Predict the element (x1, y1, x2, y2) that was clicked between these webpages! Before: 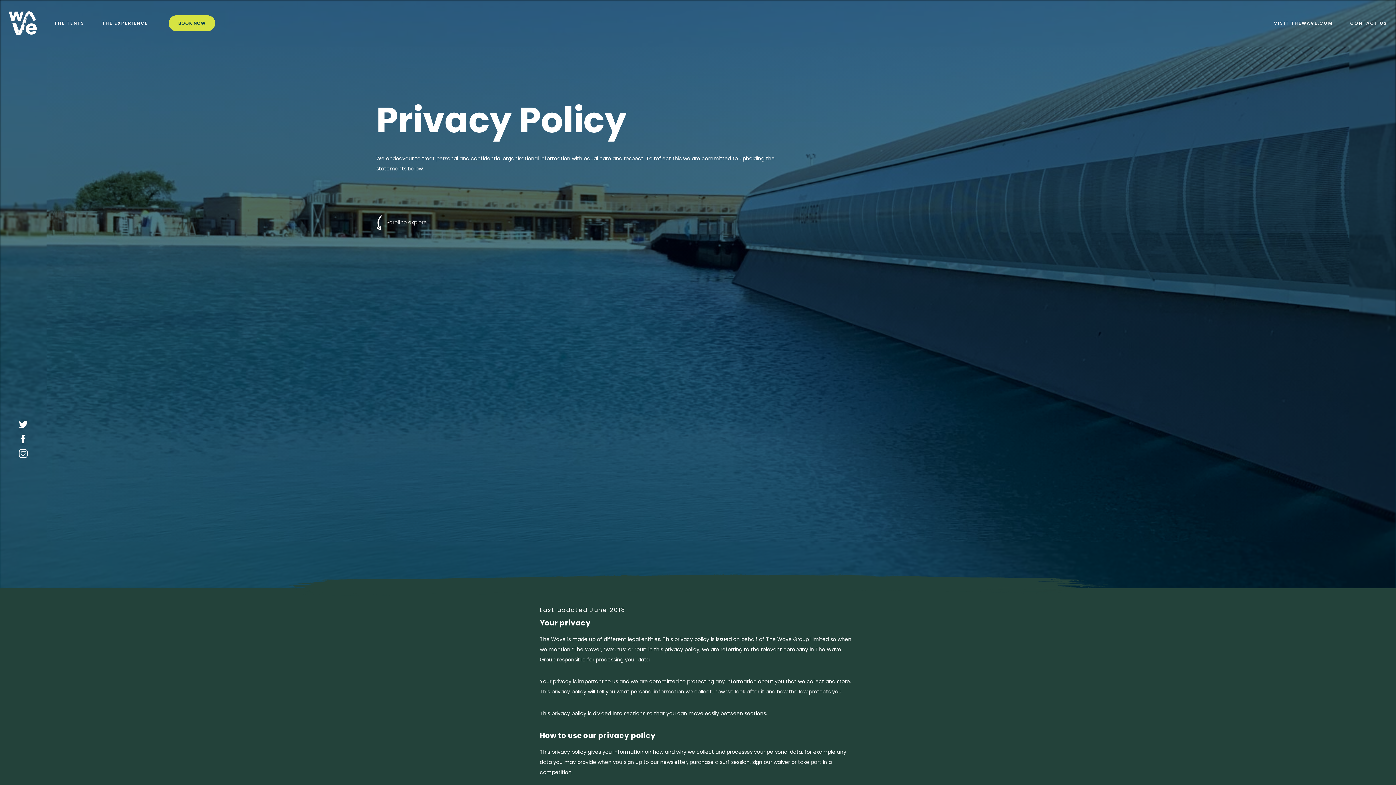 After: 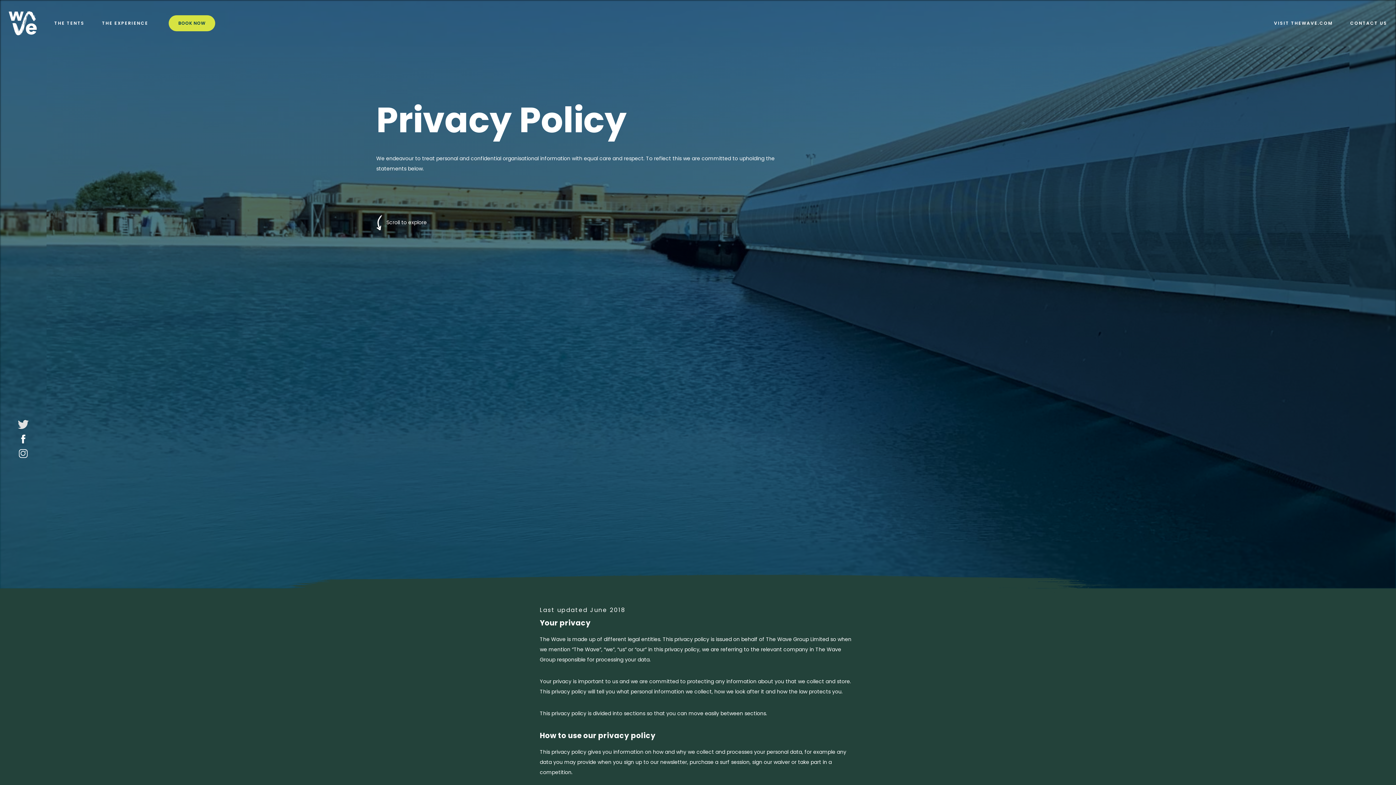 Action: bbox: (17, 418, 29, 430)